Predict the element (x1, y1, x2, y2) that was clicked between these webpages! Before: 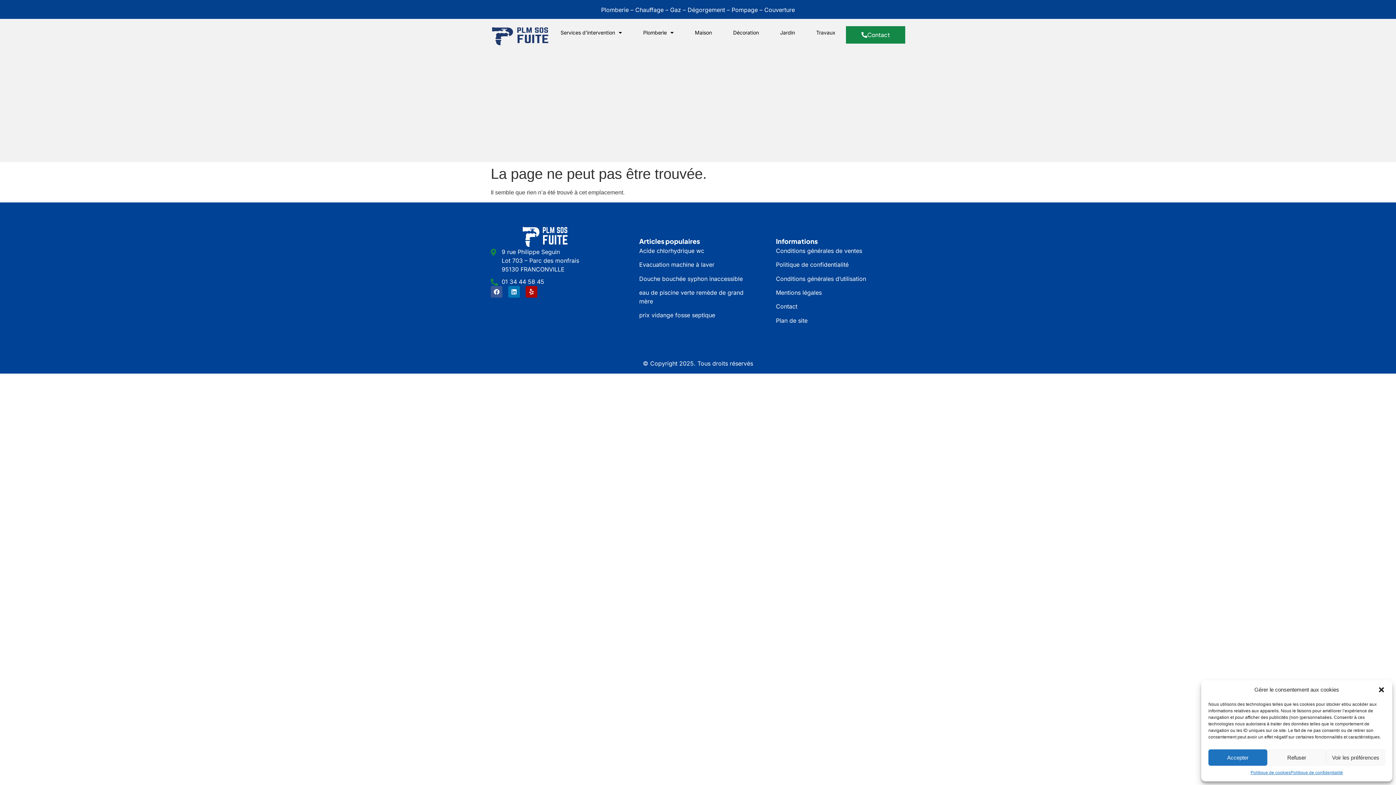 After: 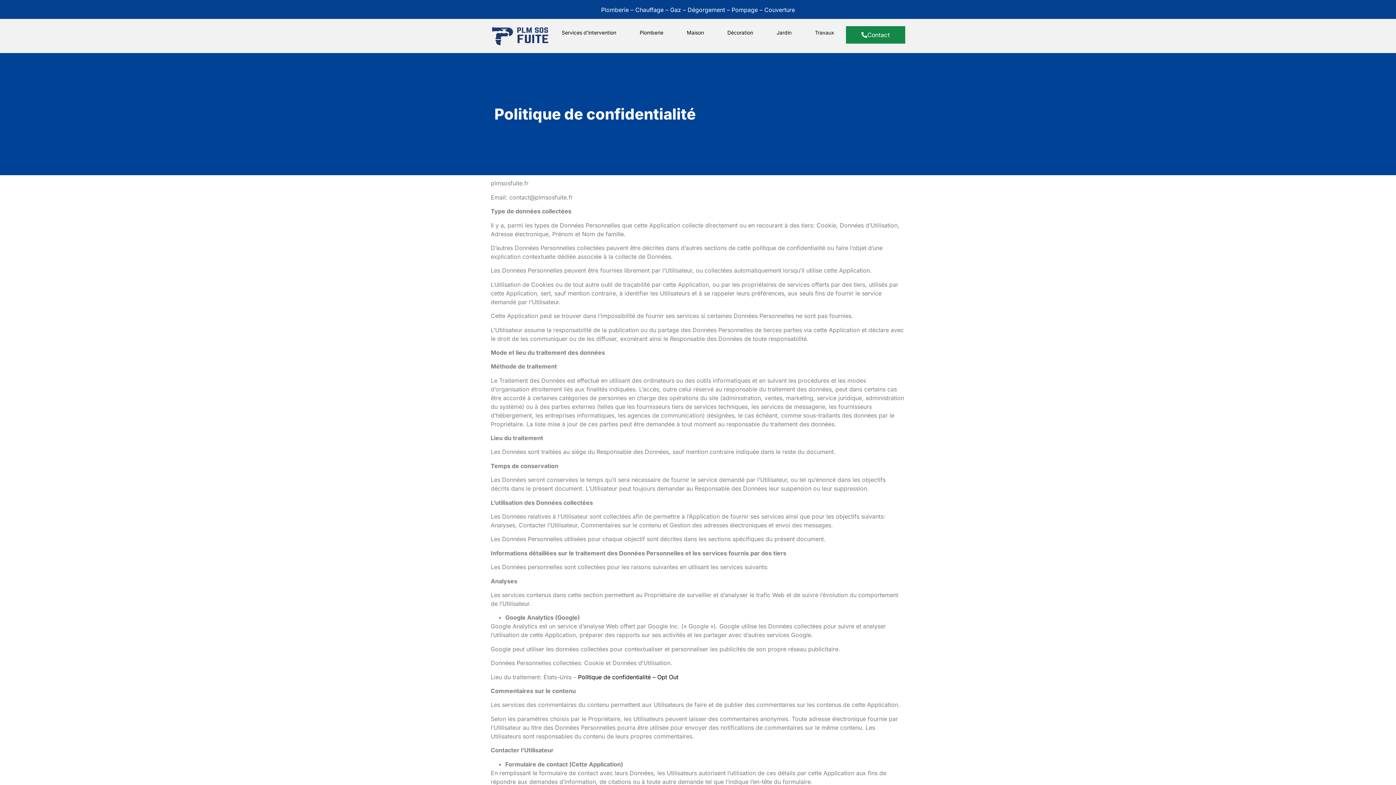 Action: label: Politique de confidentialité bbox: (1290, 769, 1343, 776)